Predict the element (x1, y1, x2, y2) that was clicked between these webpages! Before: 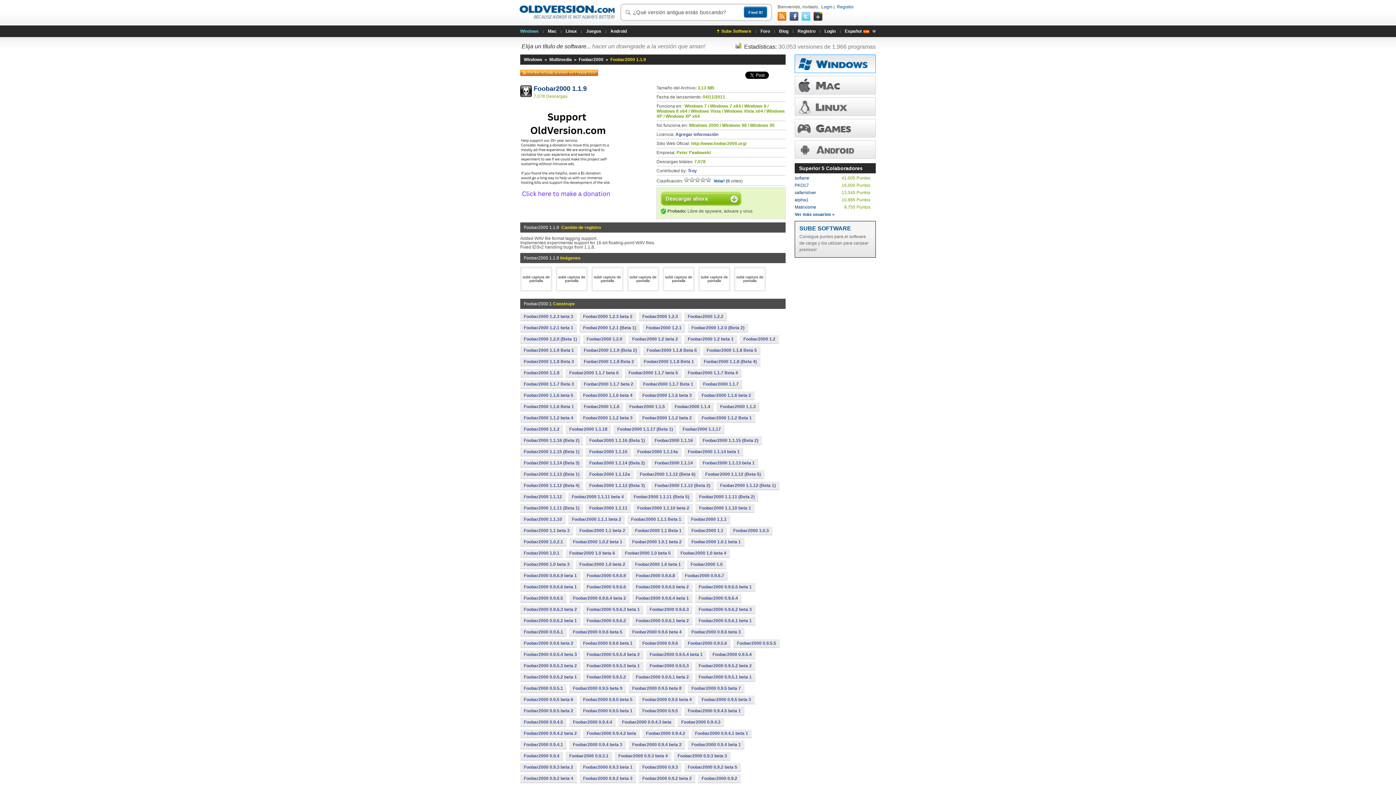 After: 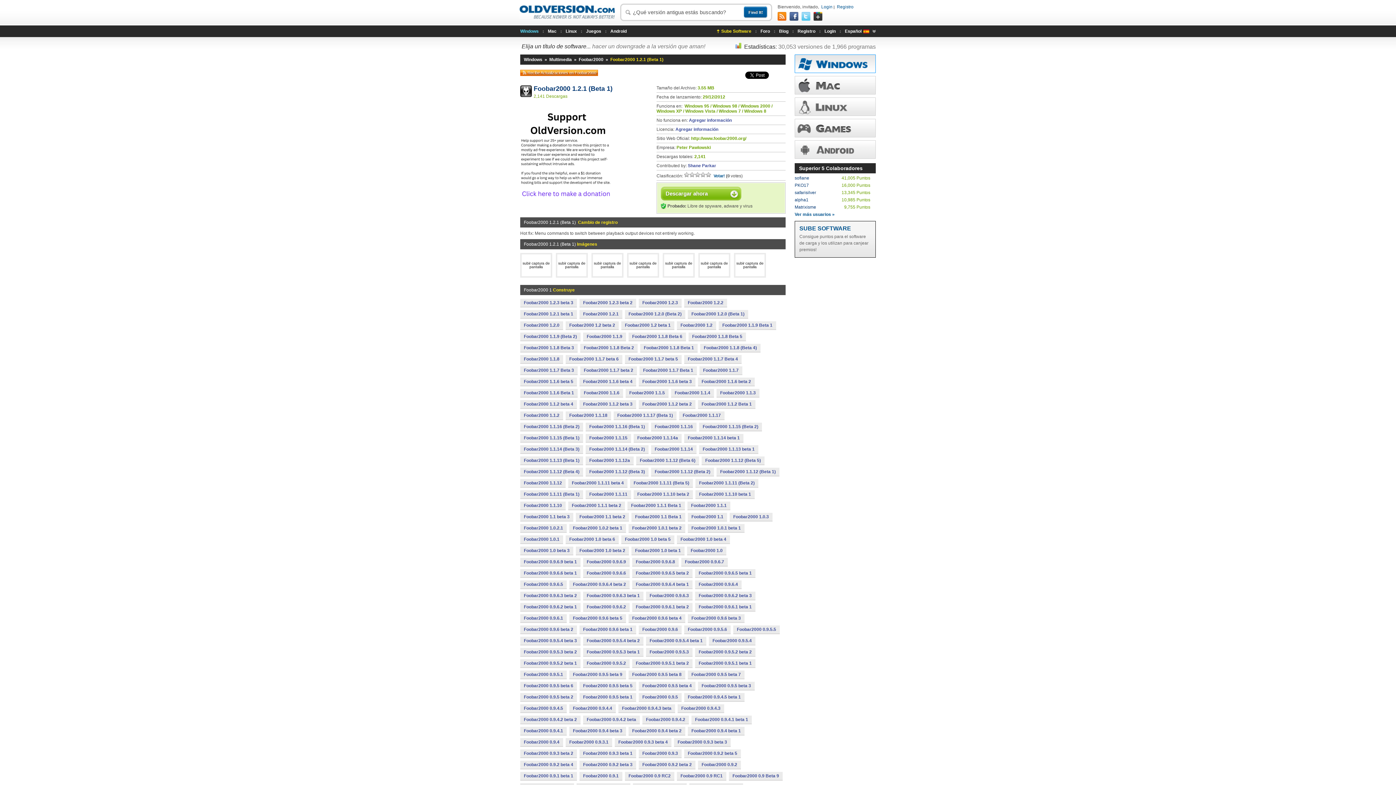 Action: bbox: (579, 324, 640, 332) label: Foobar2000 1.2.1 (Beta 1)